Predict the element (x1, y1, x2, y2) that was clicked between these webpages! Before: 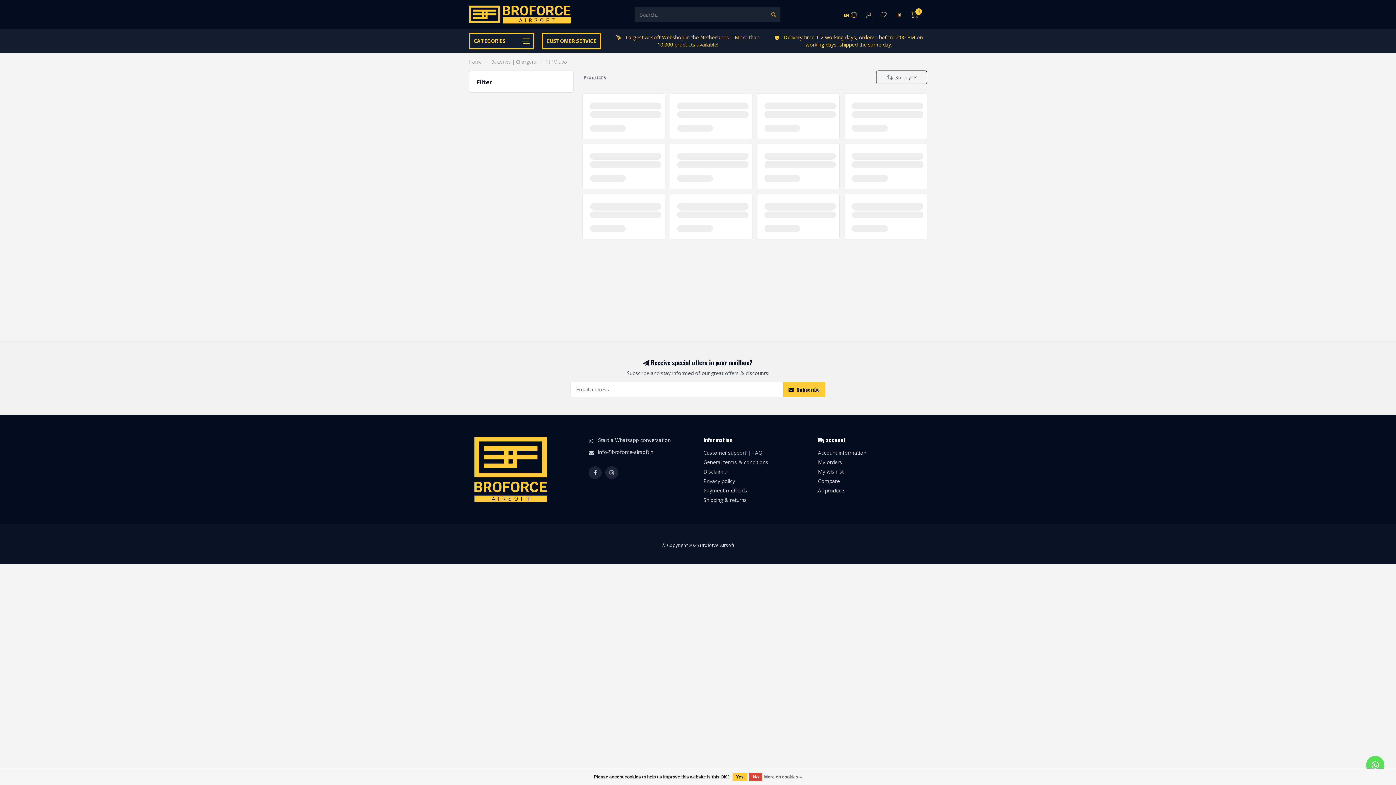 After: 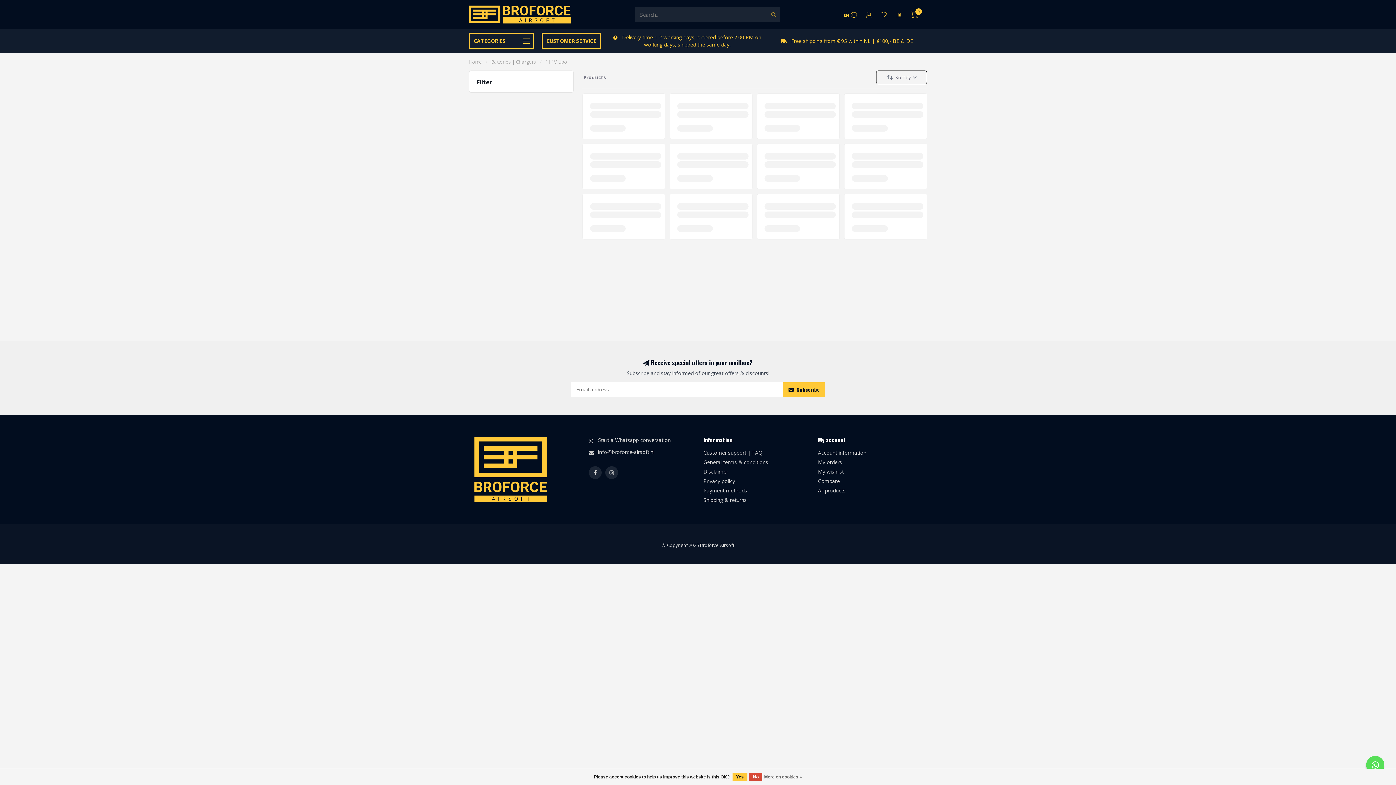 Action: label: 11.1V Lipo bbox: (545, 58, 567, 65)